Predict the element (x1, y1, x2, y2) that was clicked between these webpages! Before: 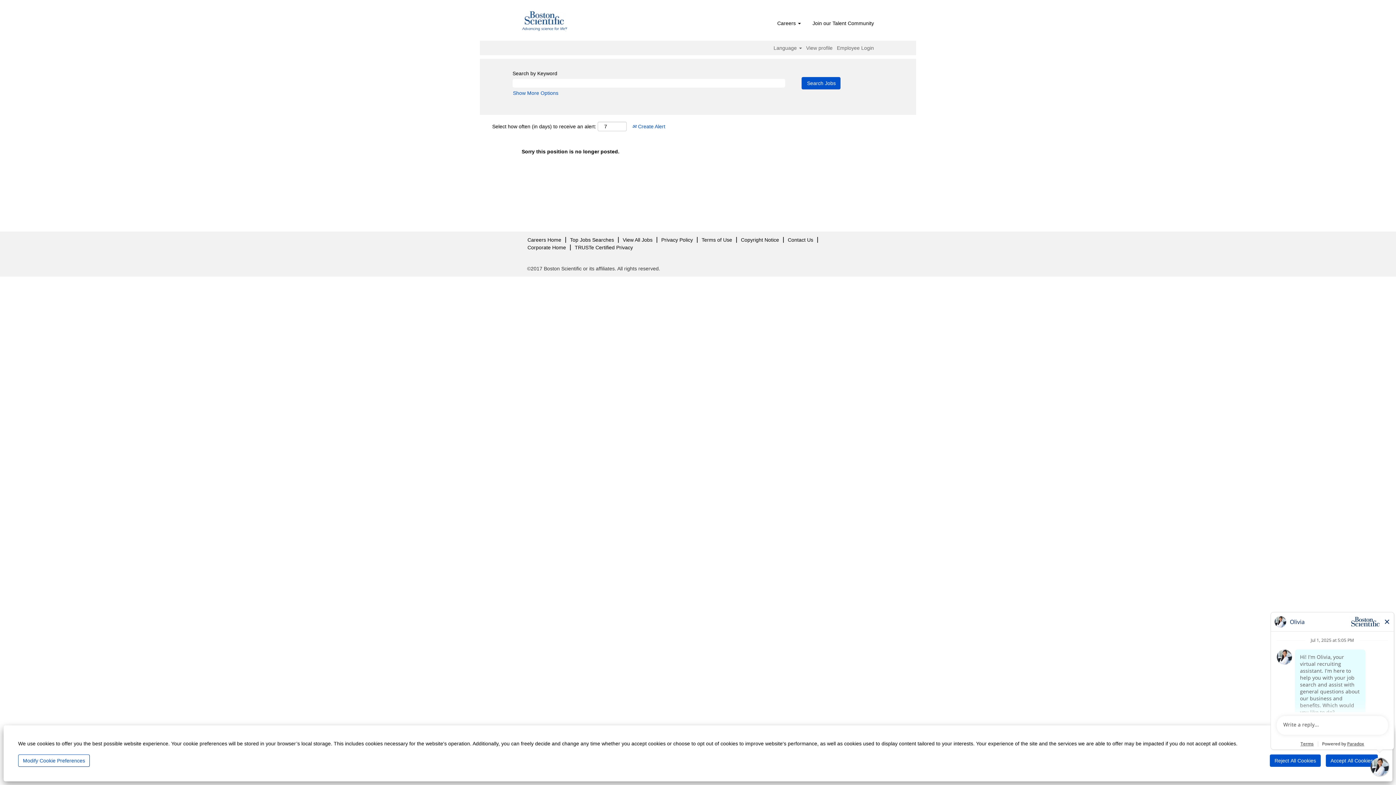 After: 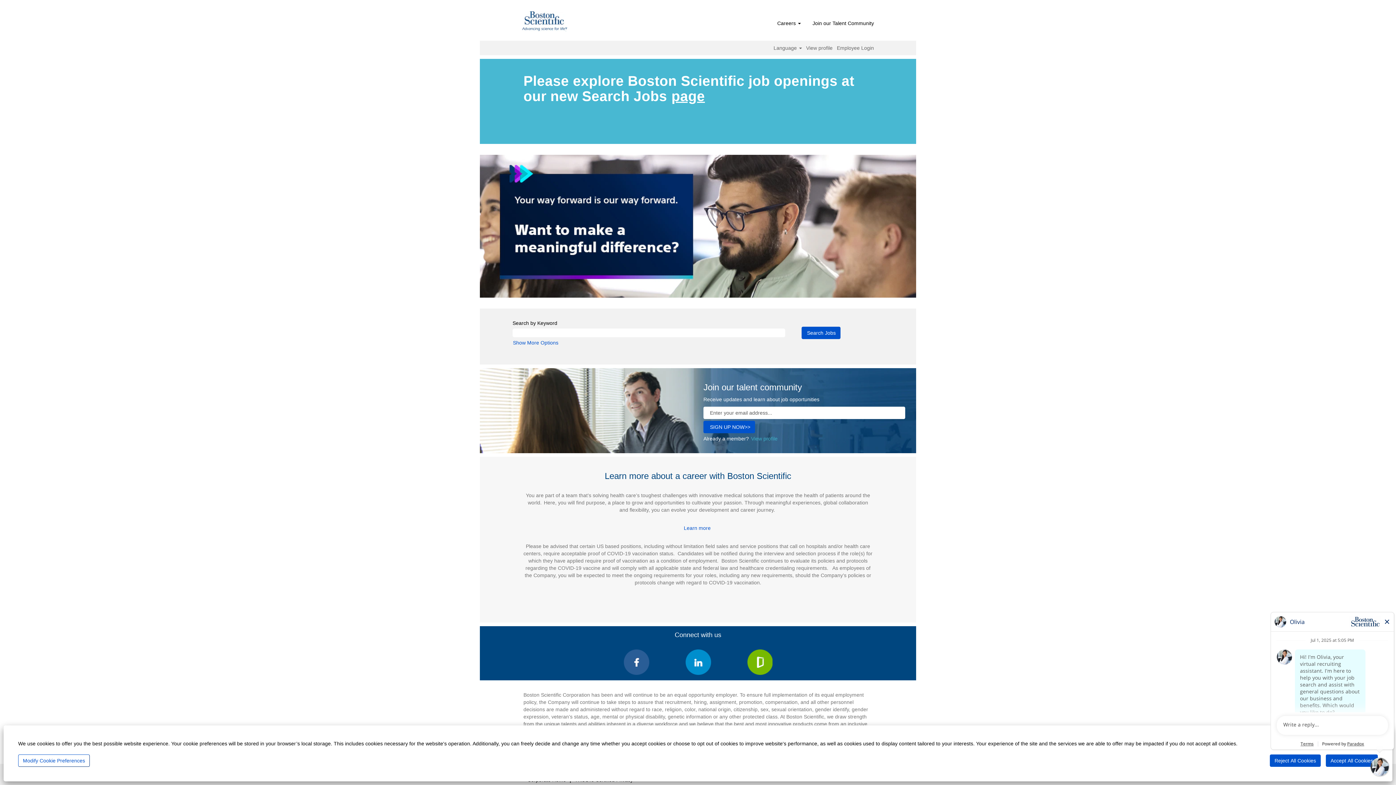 Action: bbox: (521, 10, 568, 33)